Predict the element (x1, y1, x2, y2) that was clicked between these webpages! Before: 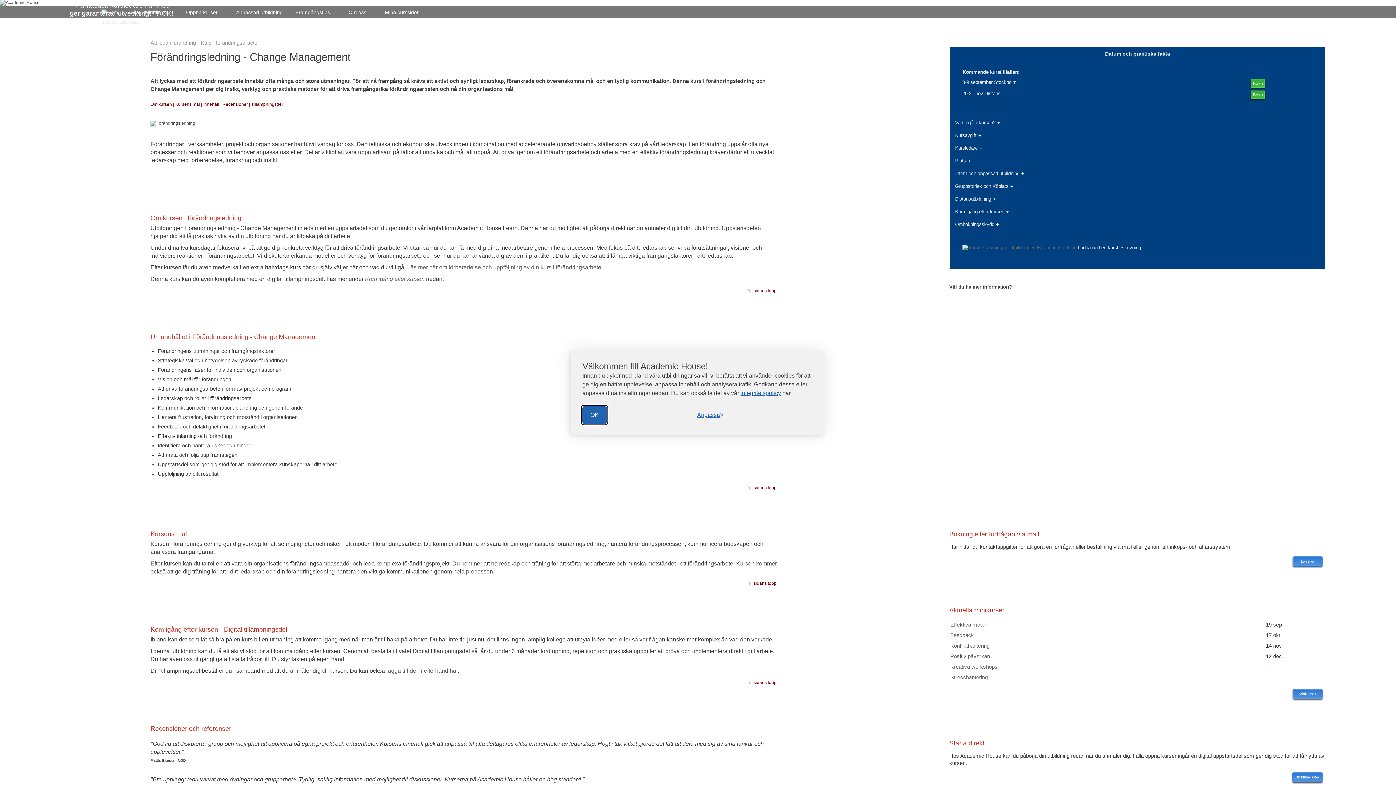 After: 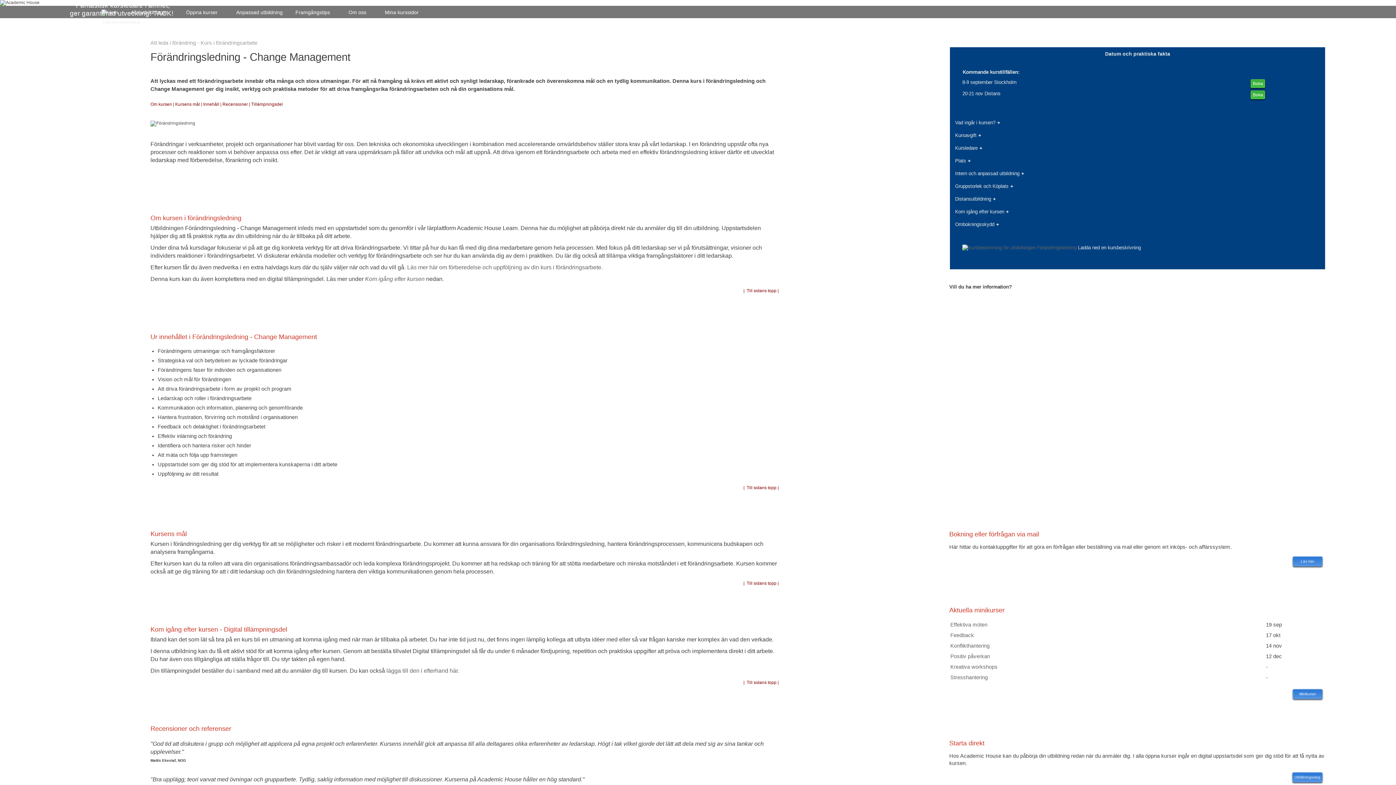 Action: bbox: (582, 406, 606, 424) label: OK